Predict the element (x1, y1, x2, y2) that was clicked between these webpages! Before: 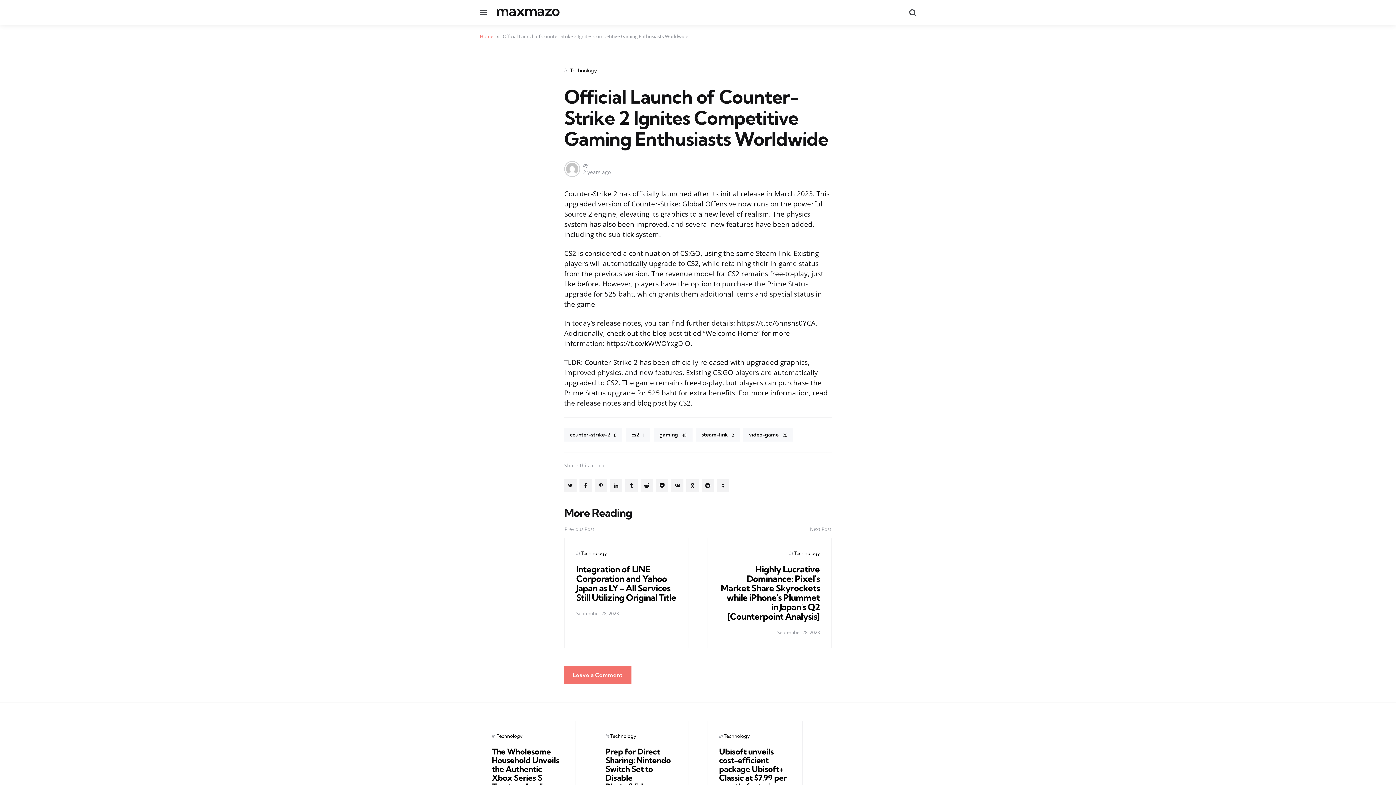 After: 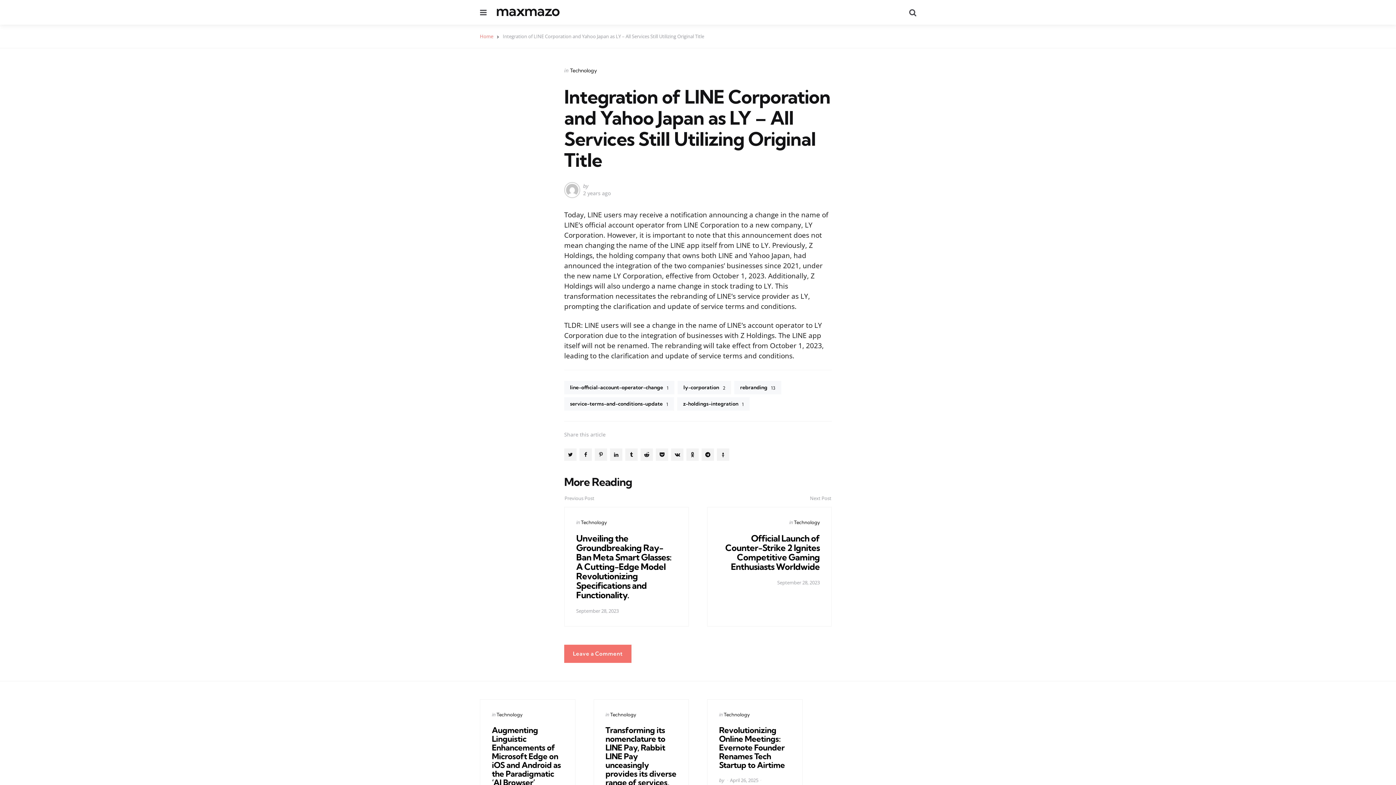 Action: label: Integration of LINE Corporation and Yahoo Japan as LY - All Services Still Utilizing Original Title bbox: (576, 564, 676, 603)